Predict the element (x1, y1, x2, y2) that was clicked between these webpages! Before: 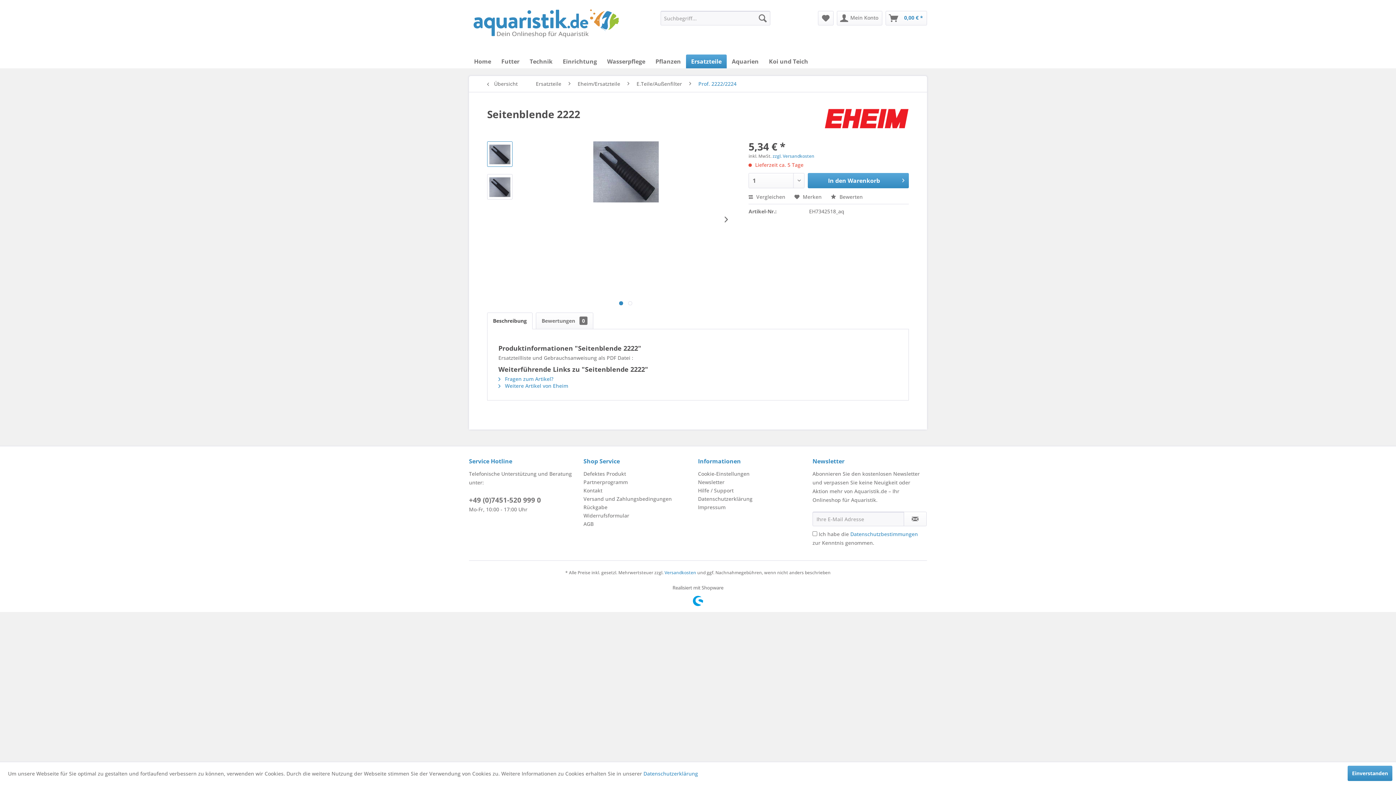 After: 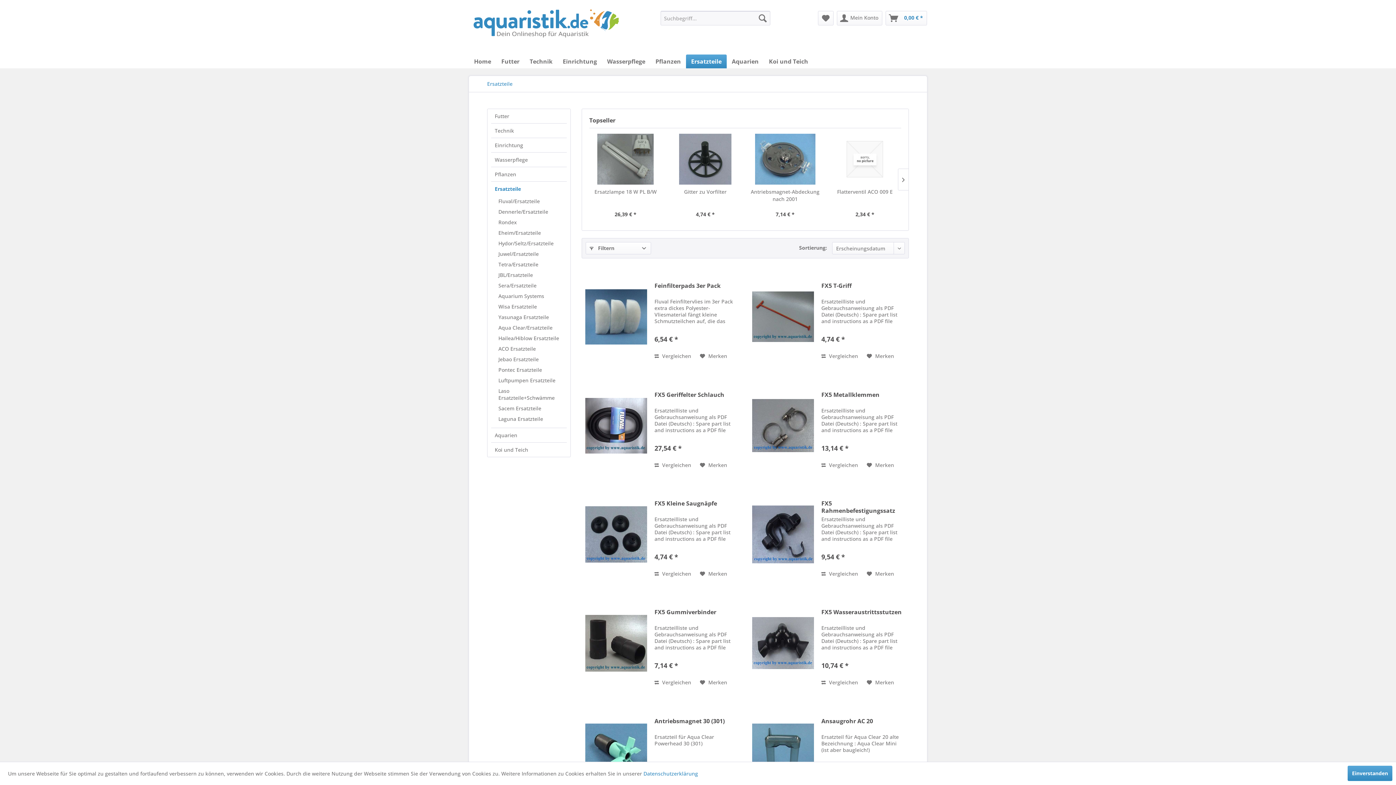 Action: bbox: (532, 76, 565, 92) label: Ersatzteile